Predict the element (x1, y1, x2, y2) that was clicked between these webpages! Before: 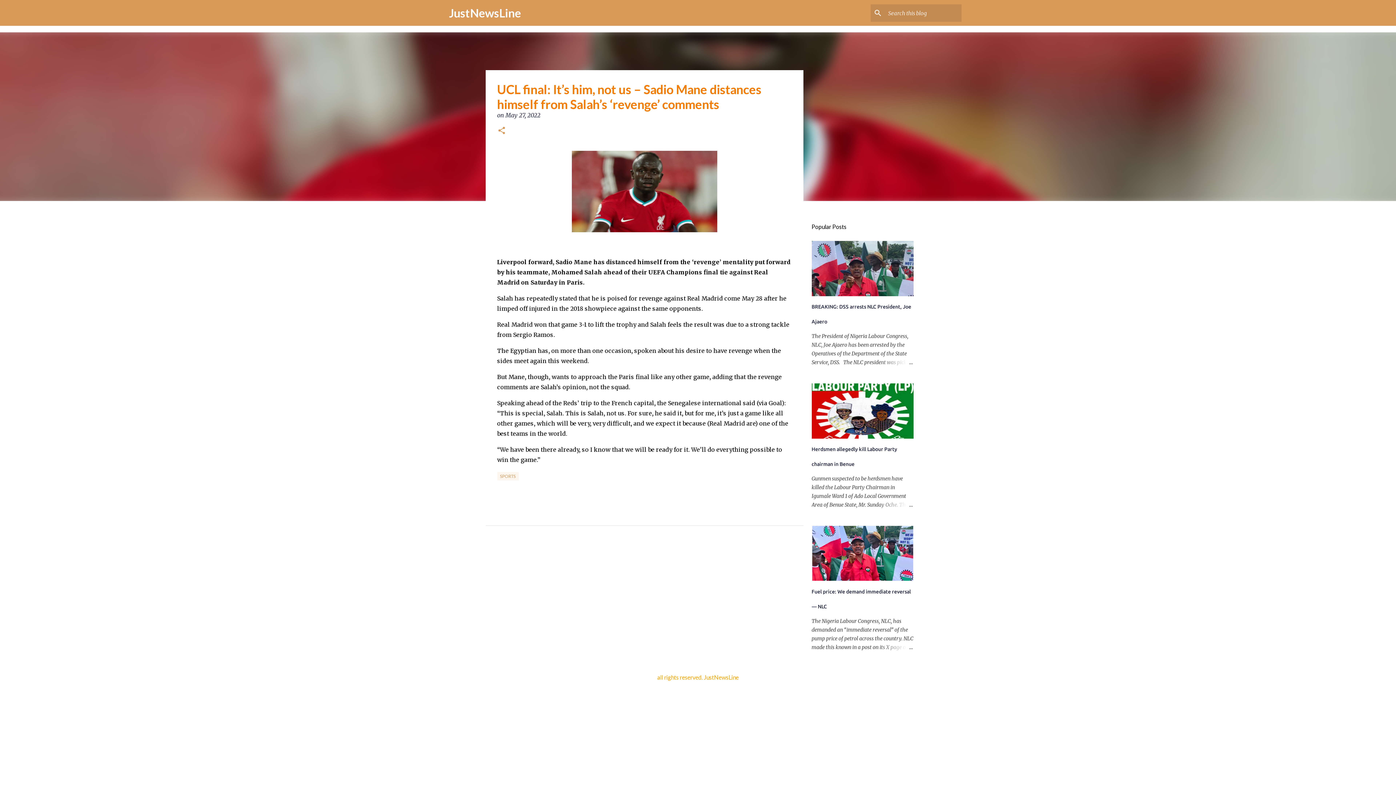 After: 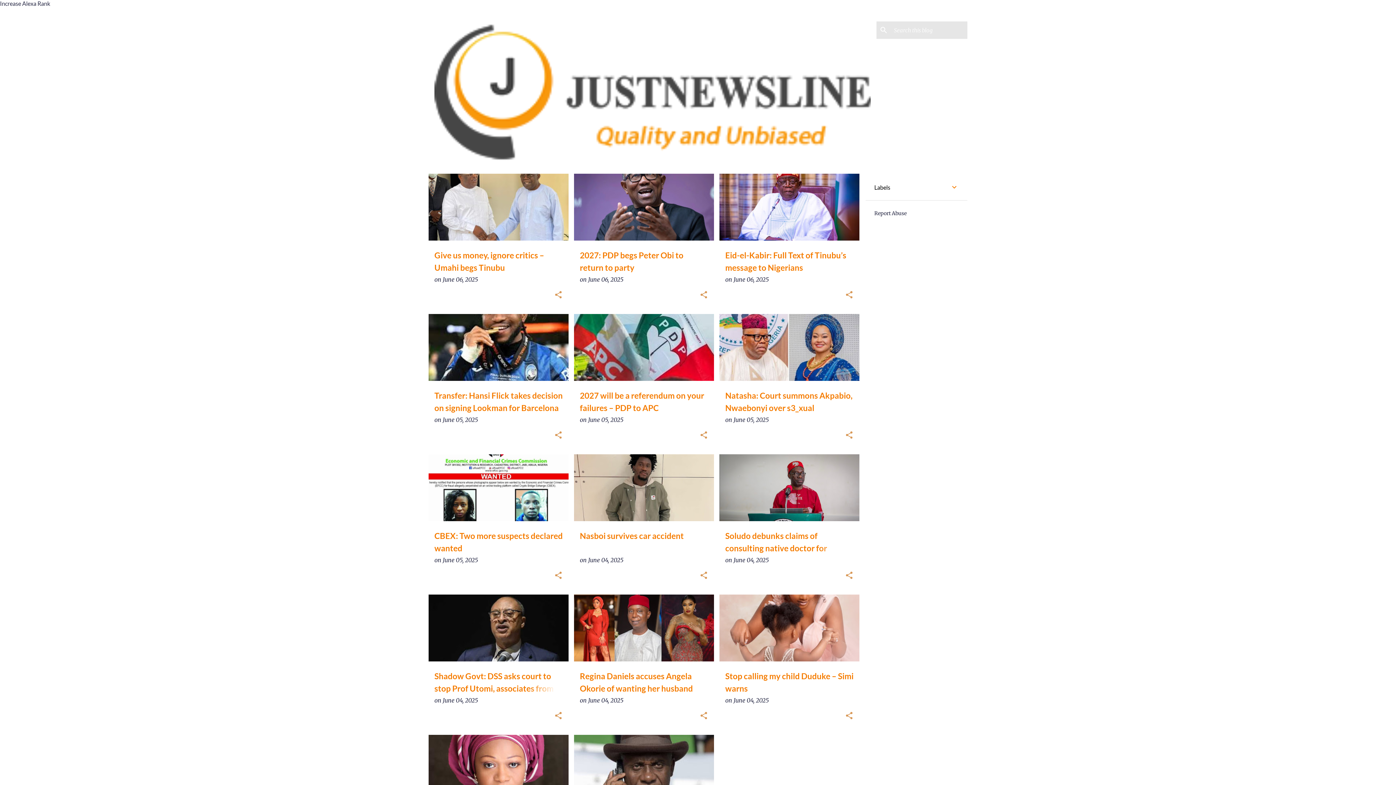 Action: bbox: (449, 5, 521, 20) label: JustNewsLine